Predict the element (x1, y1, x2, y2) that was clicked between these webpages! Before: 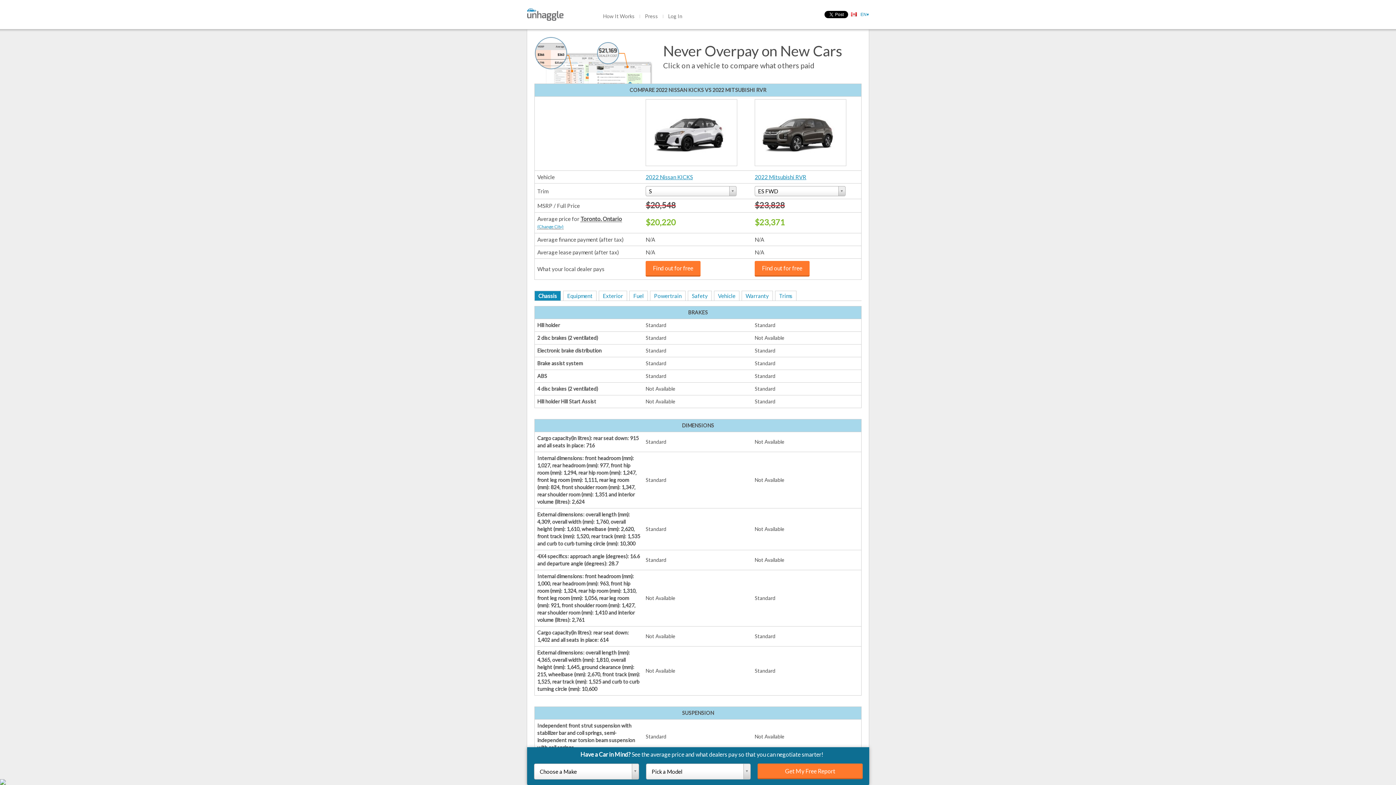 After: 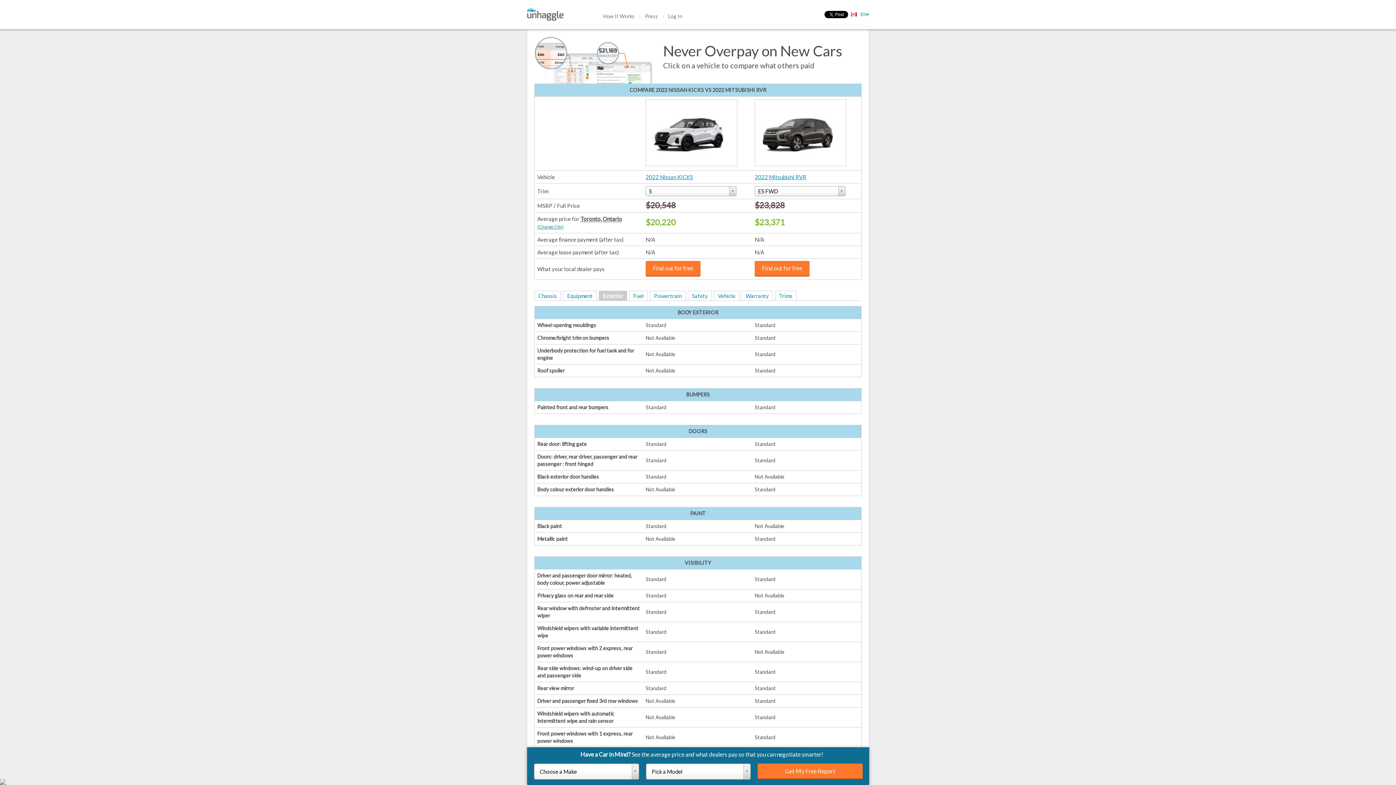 Action: bbox: (599, 291, 626, 300) label: Exterior